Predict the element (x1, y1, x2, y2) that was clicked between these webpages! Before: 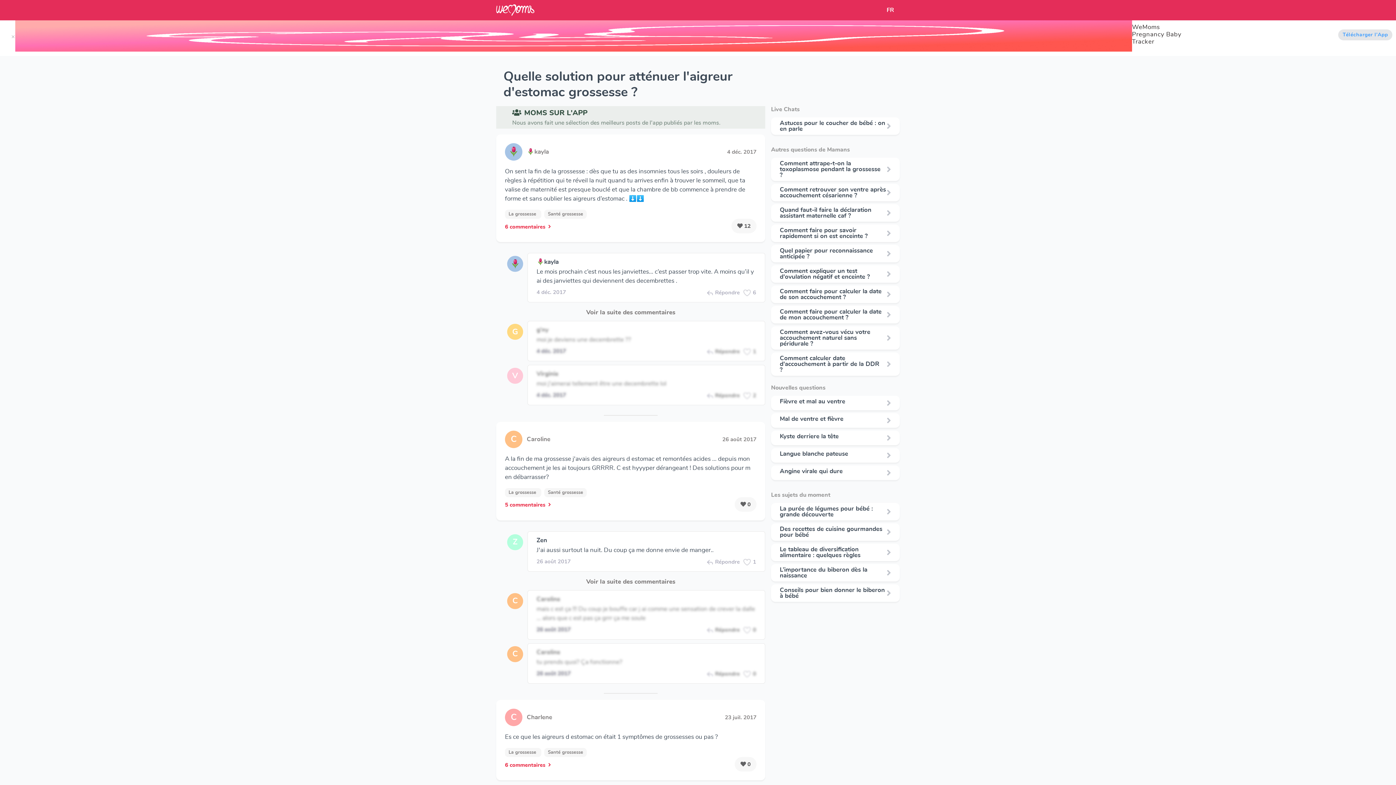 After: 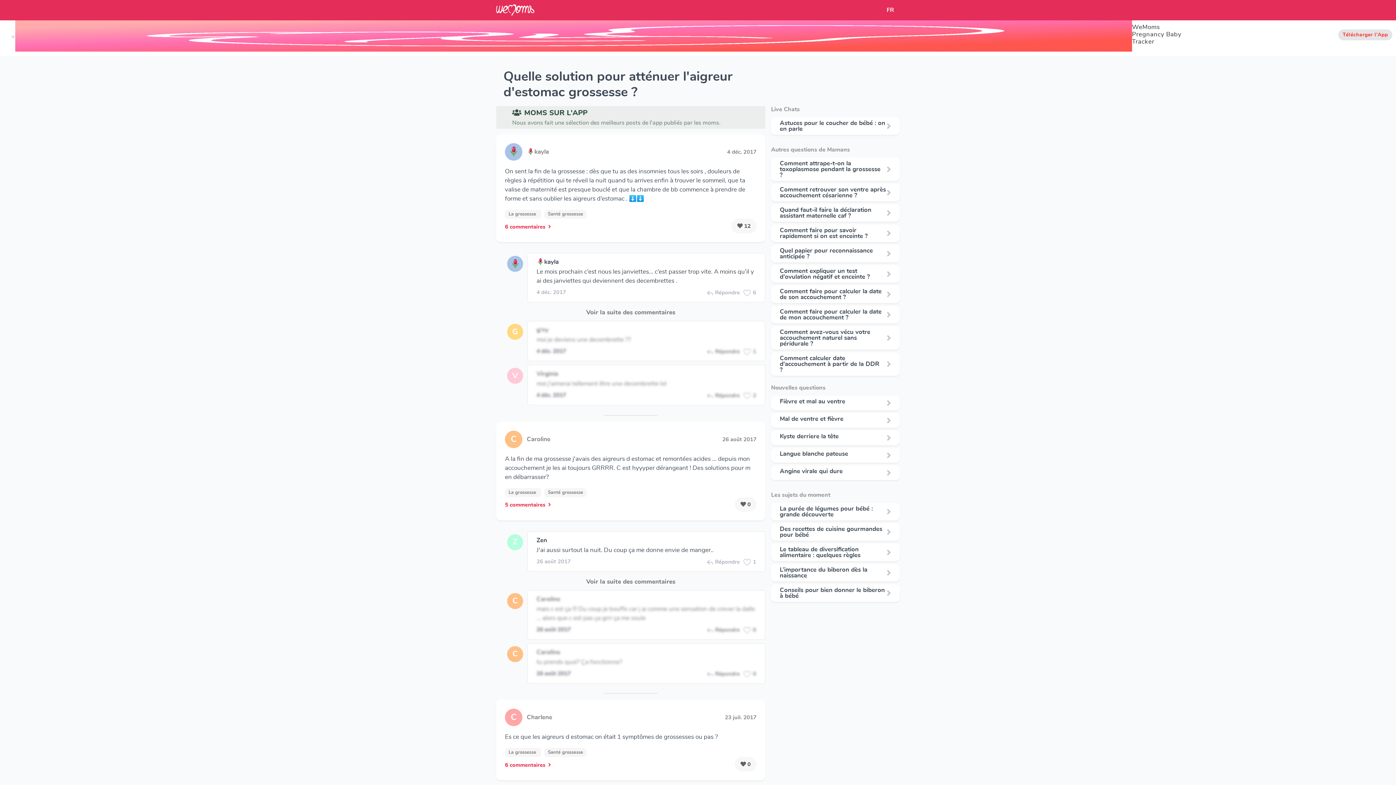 Action: bbox: (1338, 29, 1392, 40) label: Télécharger l'App